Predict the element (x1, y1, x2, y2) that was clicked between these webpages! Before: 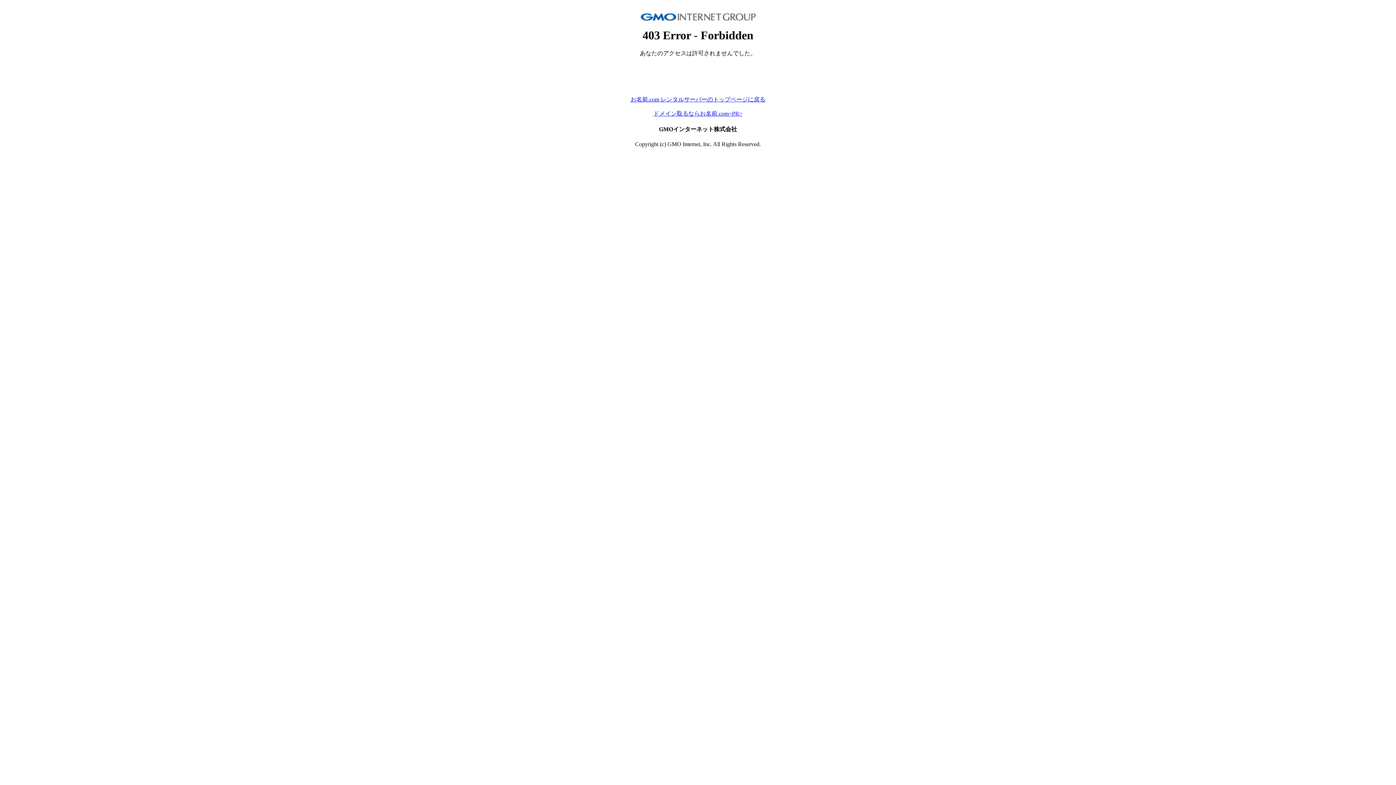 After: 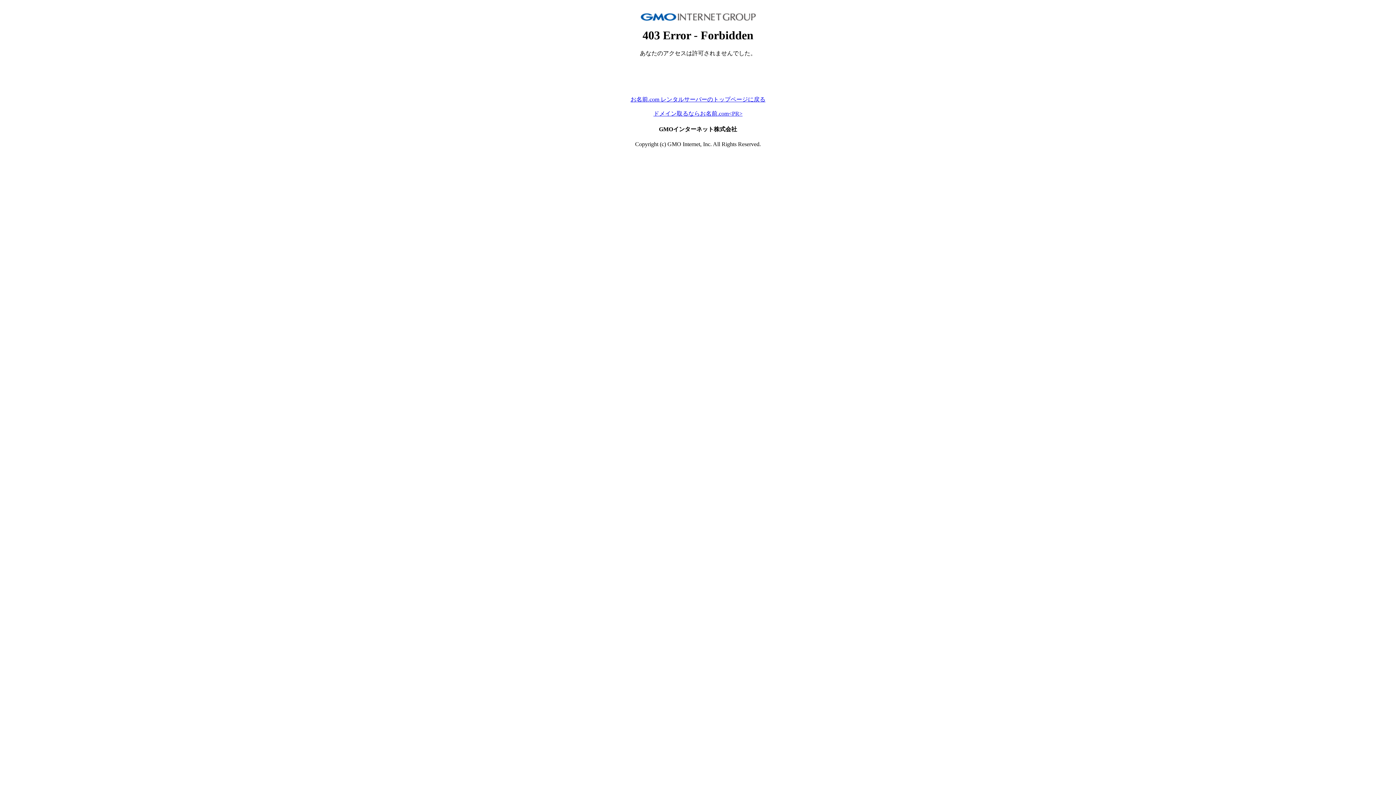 Action: bbox: (630, 96, 765, 102) label: お名前.com レンタルサーバーのトップページに戻る